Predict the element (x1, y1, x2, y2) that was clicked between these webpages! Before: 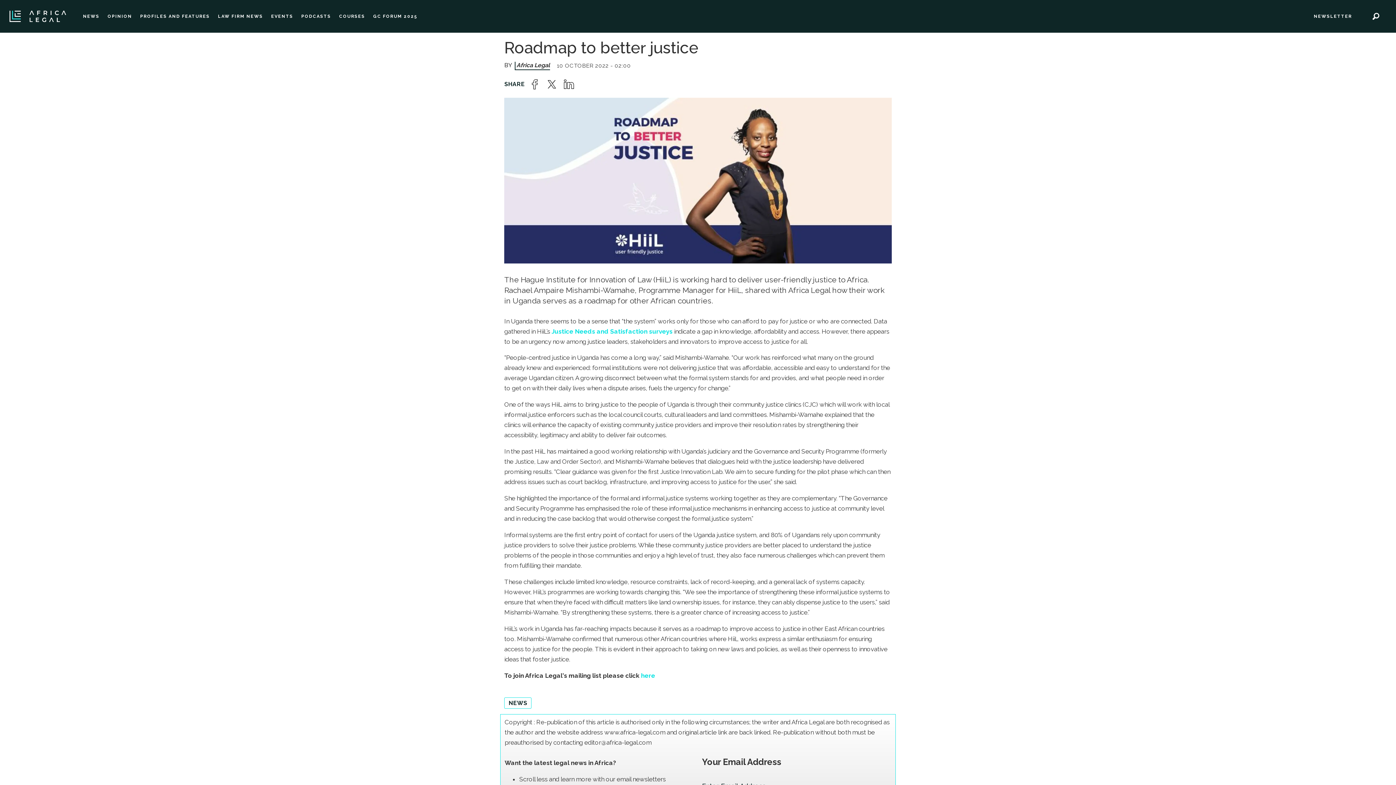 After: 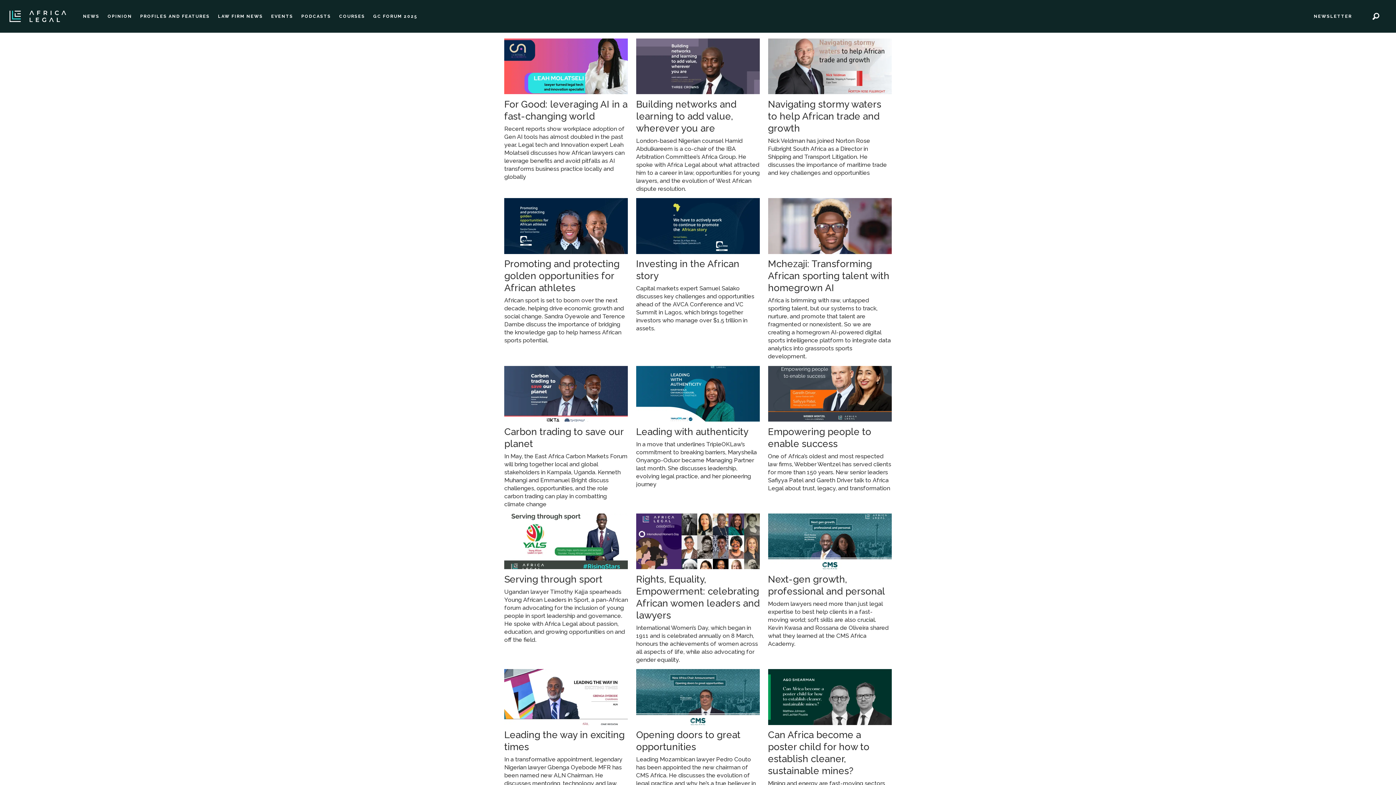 Action: bbox: (140, 13, 209, 18) label: PROFILES AND FEATURES